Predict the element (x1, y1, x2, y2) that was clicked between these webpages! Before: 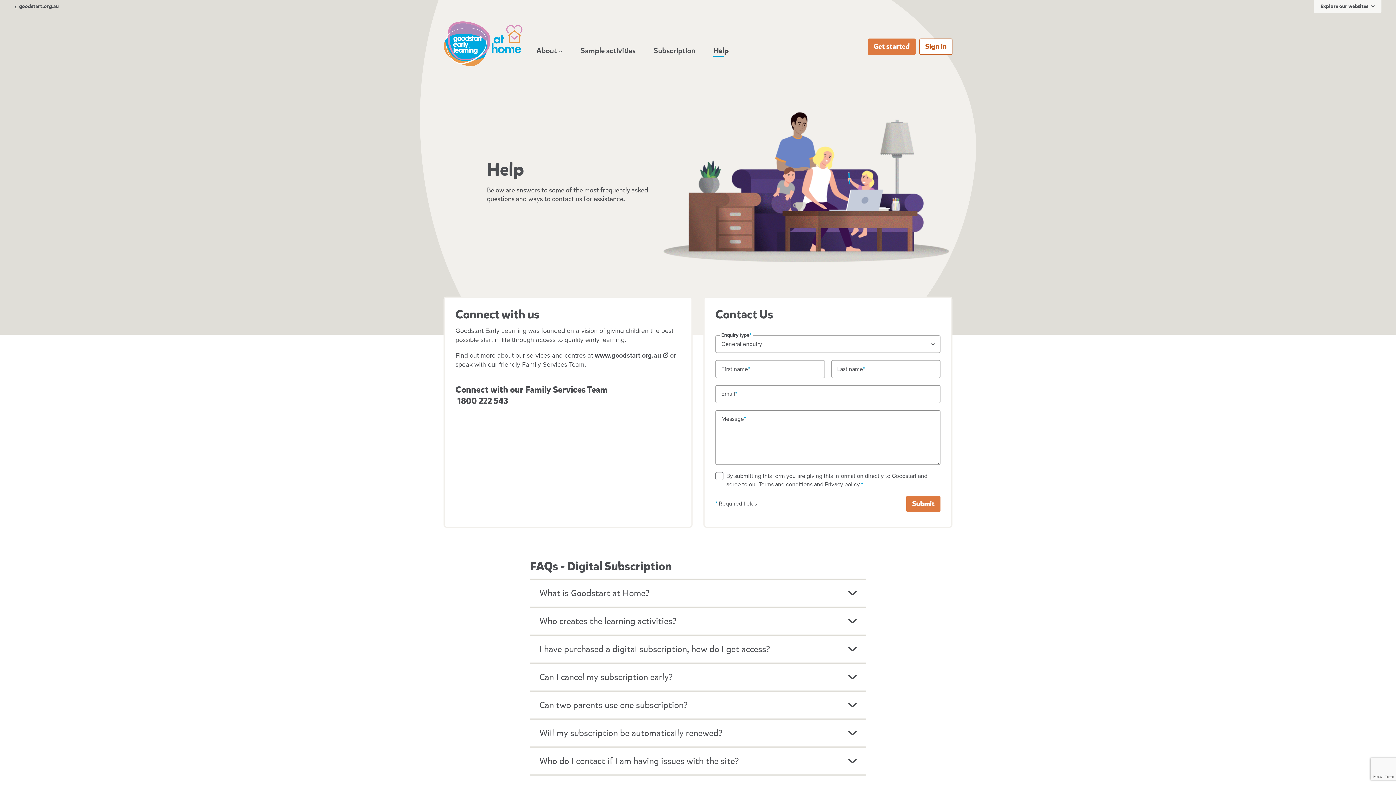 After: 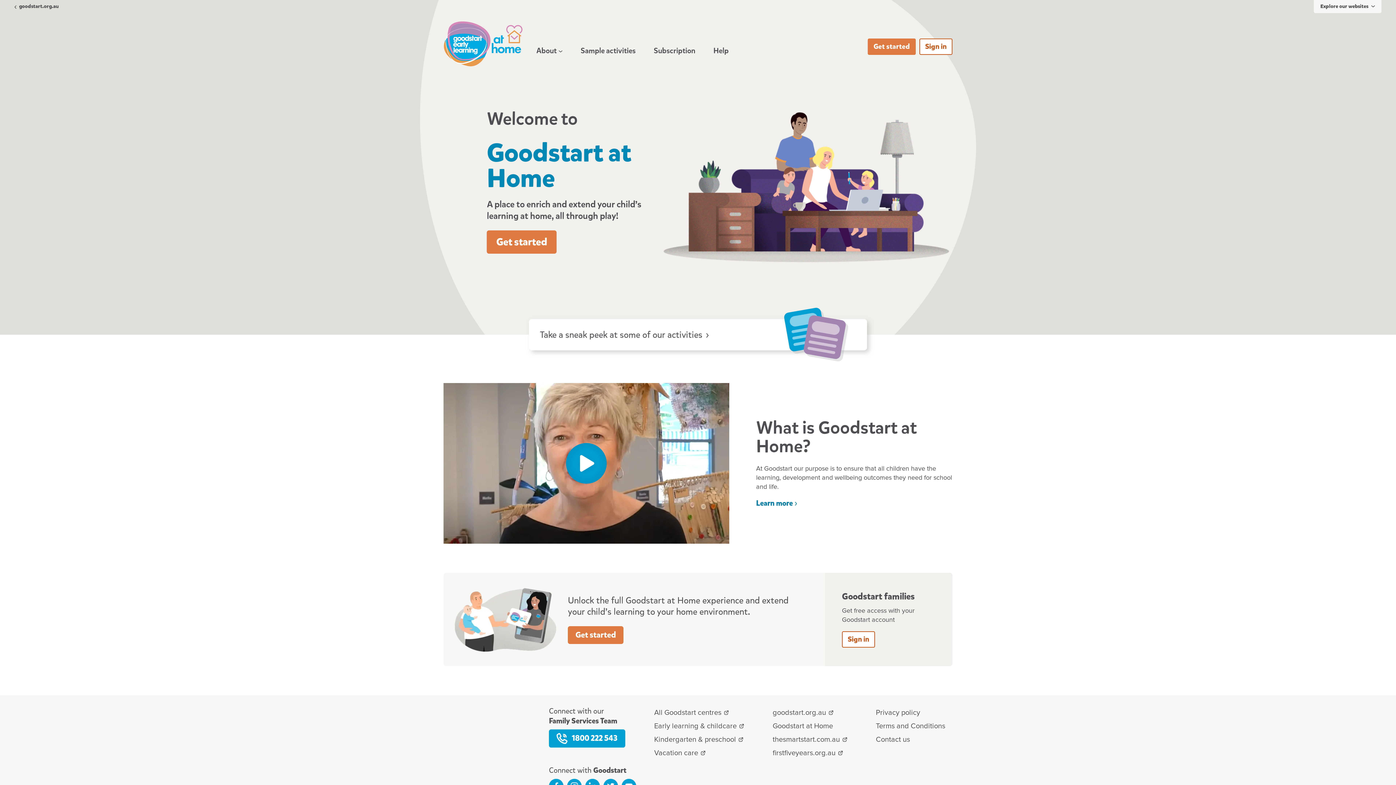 Action: label: Go to homepage bbox: (443, 21, 523, 66)